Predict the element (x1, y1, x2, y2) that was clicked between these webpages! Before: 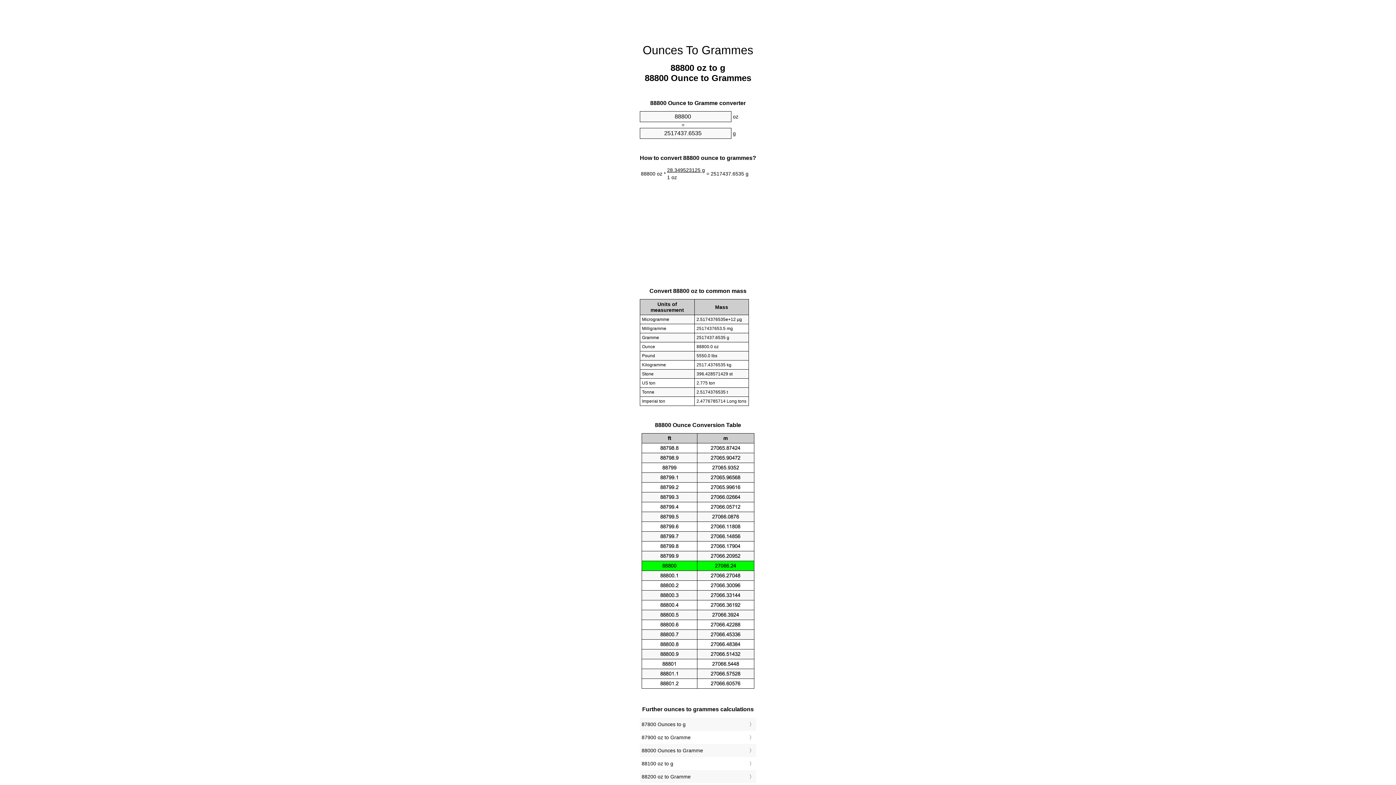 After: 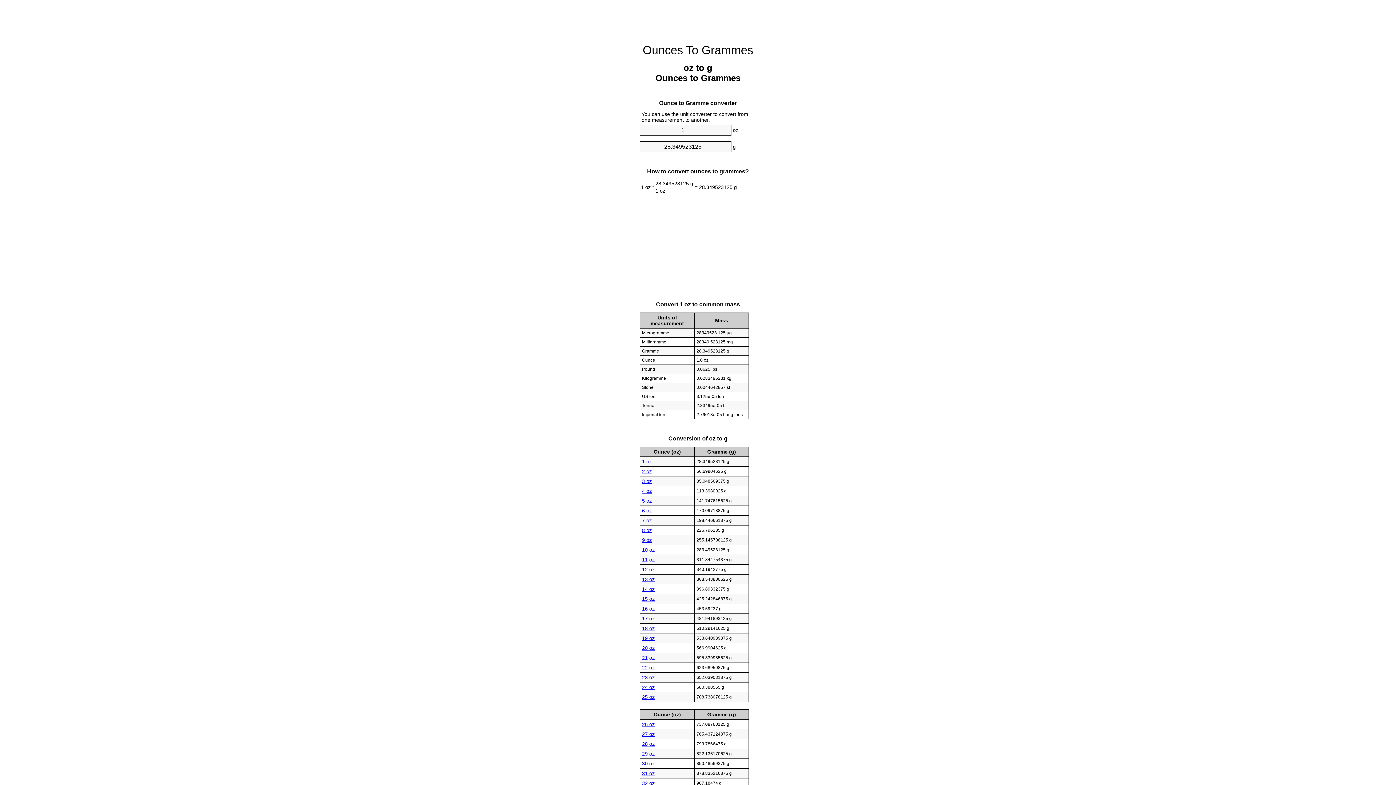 Action: bbox: (642, 43, 753, 56) label: Ounces To Grammes